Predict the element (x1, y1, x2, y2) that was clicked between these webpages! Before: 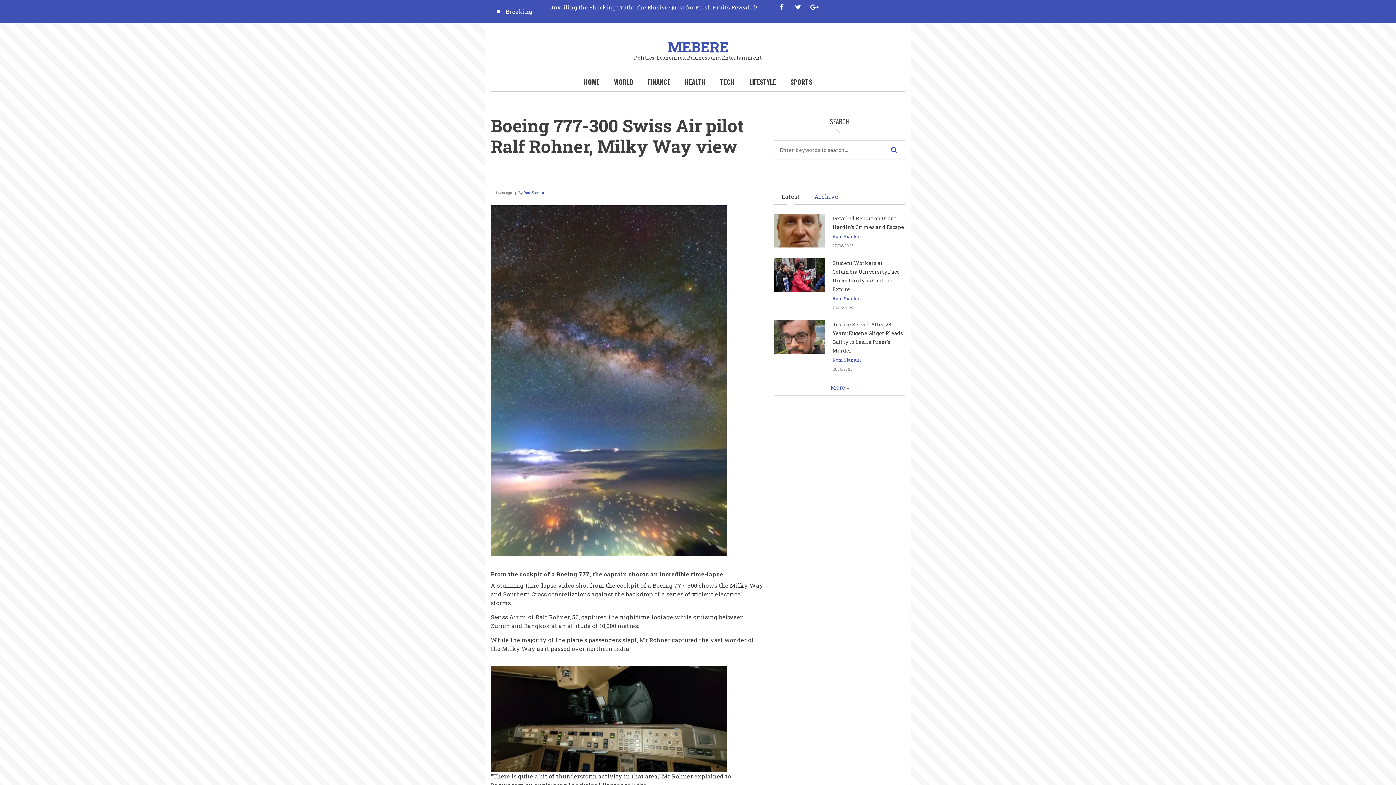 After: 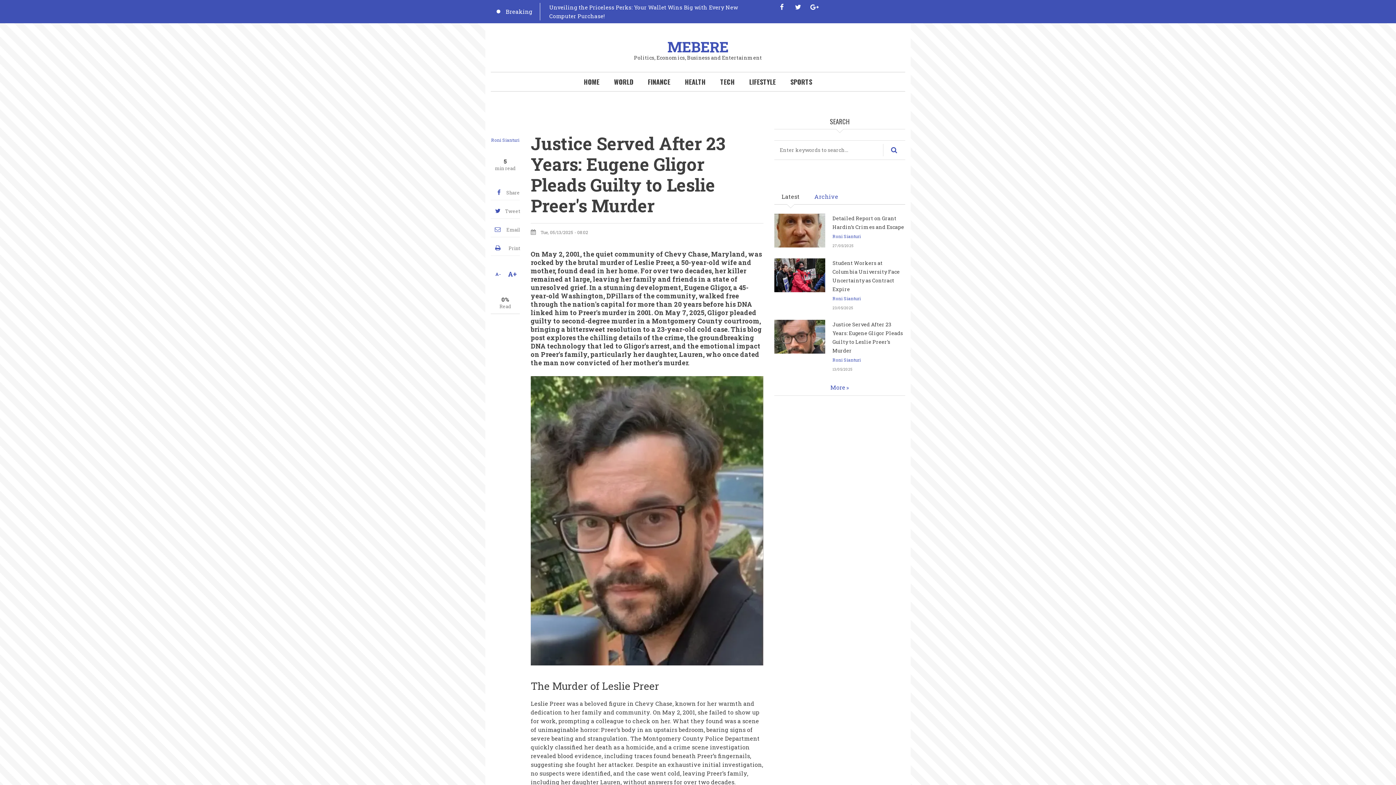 Action: bbox: (774, 320, 825, 353)